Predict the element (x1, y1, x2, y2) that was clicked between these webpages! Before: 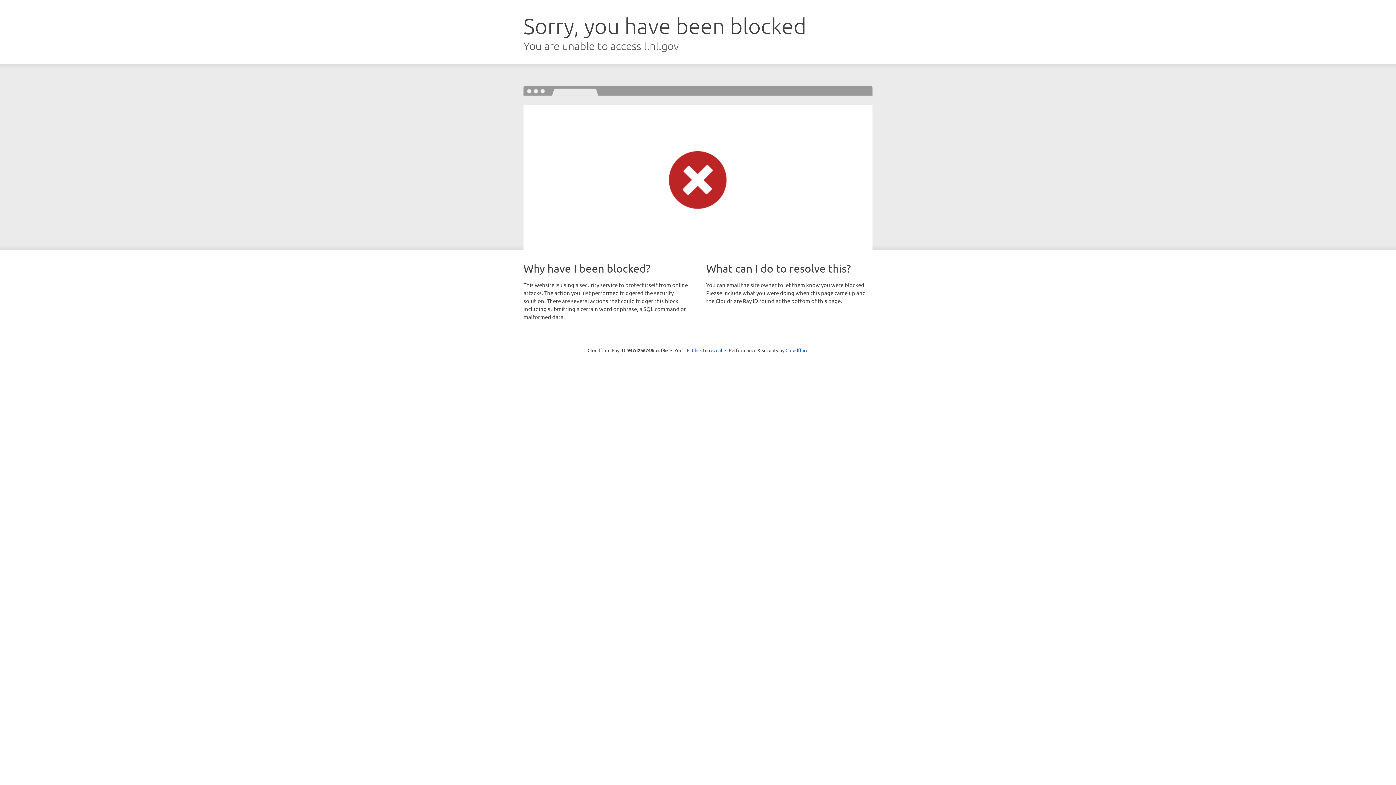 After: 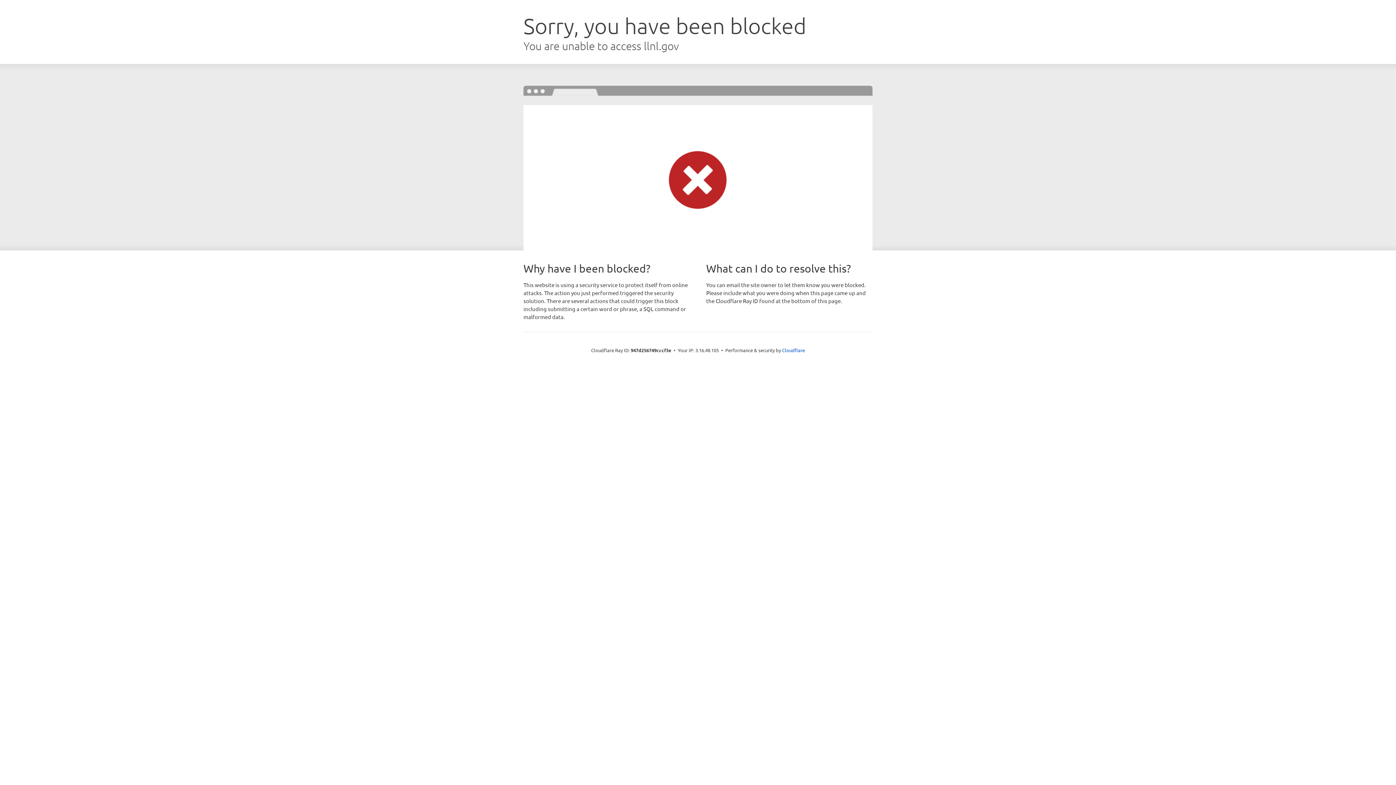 Action: bbox: (692, 346, 722, 353) label: Click to reveal